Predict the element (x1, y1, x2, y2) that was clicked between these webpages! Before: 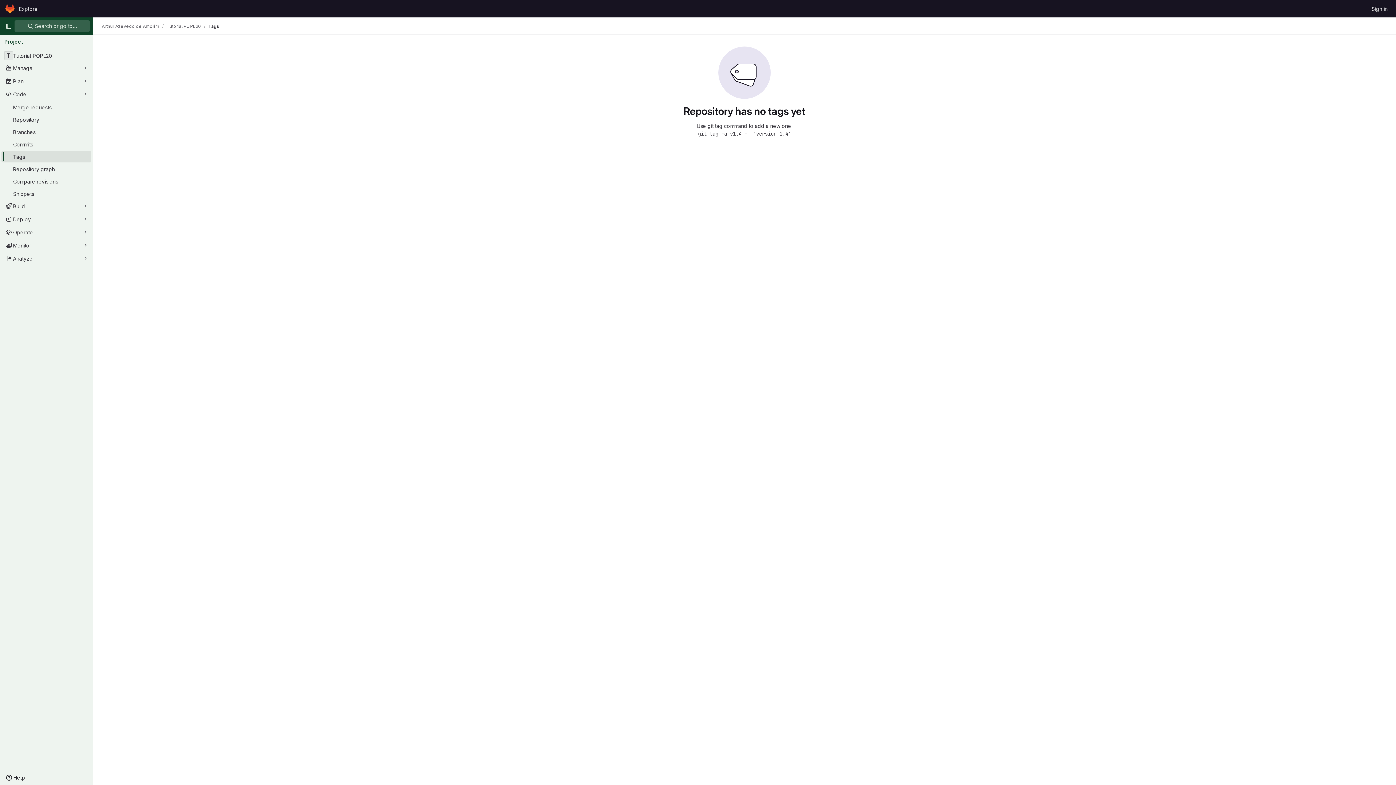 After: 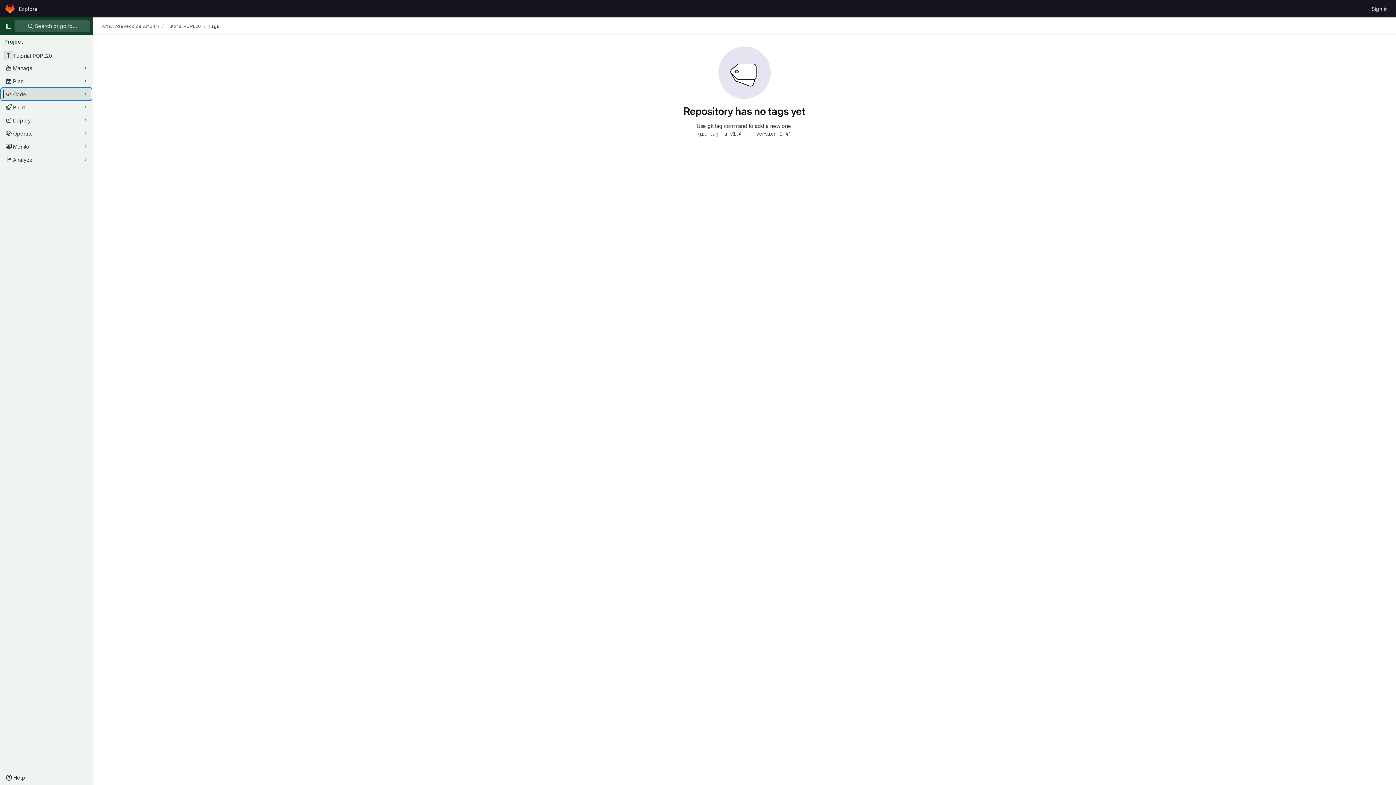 Action: label: Code bbox: (1, 88, 91, 100)